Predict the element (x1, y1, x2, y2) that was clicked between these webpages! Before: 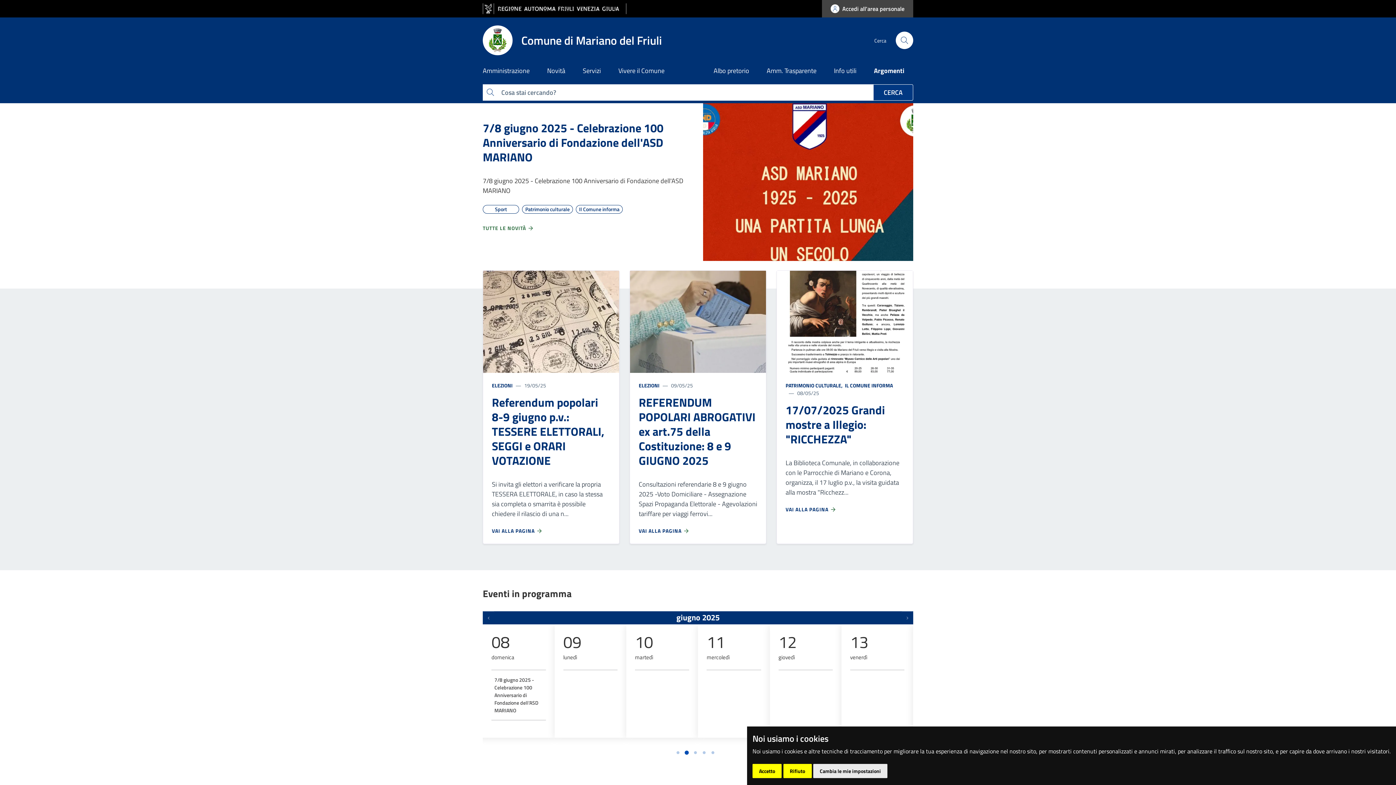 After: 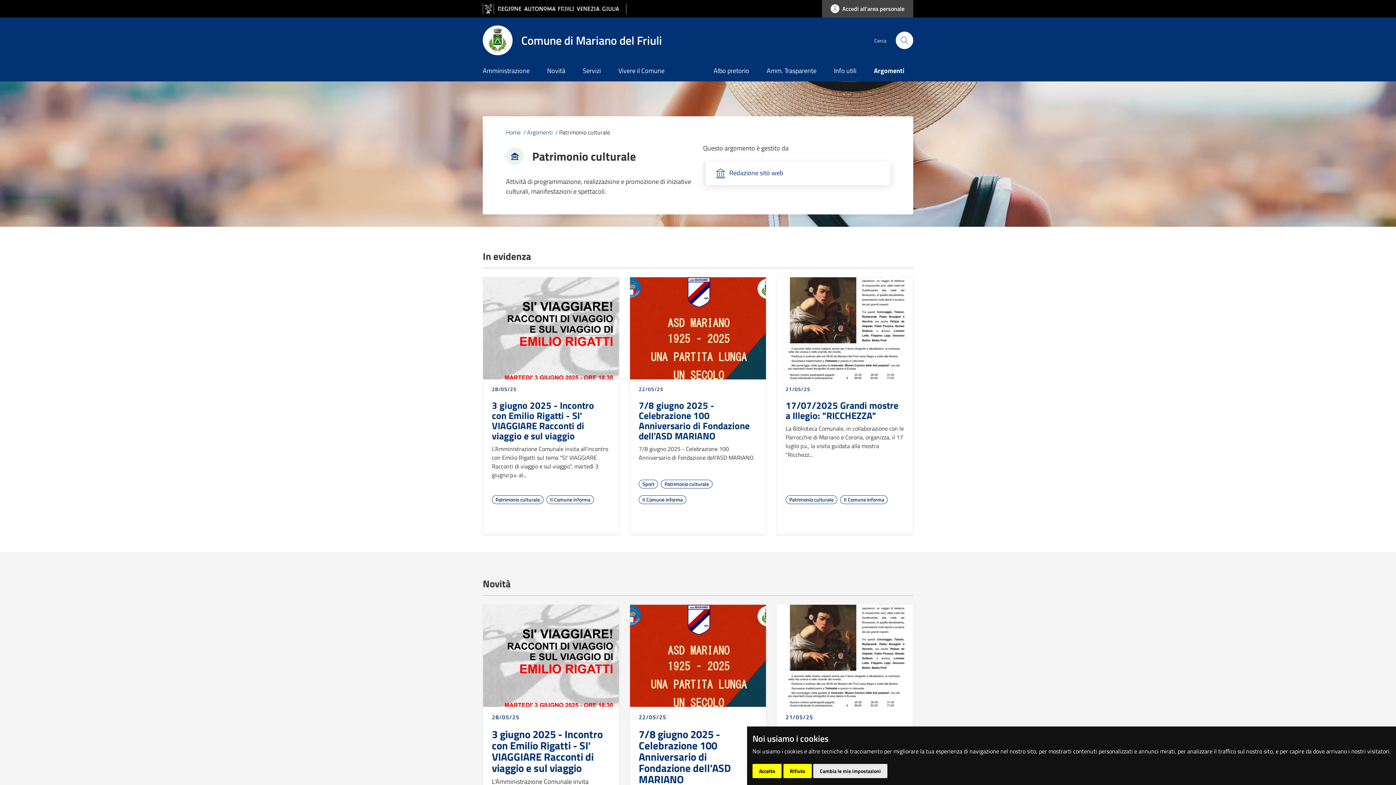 Action: bbox: (522, 205, 573, 213) label: Patrimonio culturale